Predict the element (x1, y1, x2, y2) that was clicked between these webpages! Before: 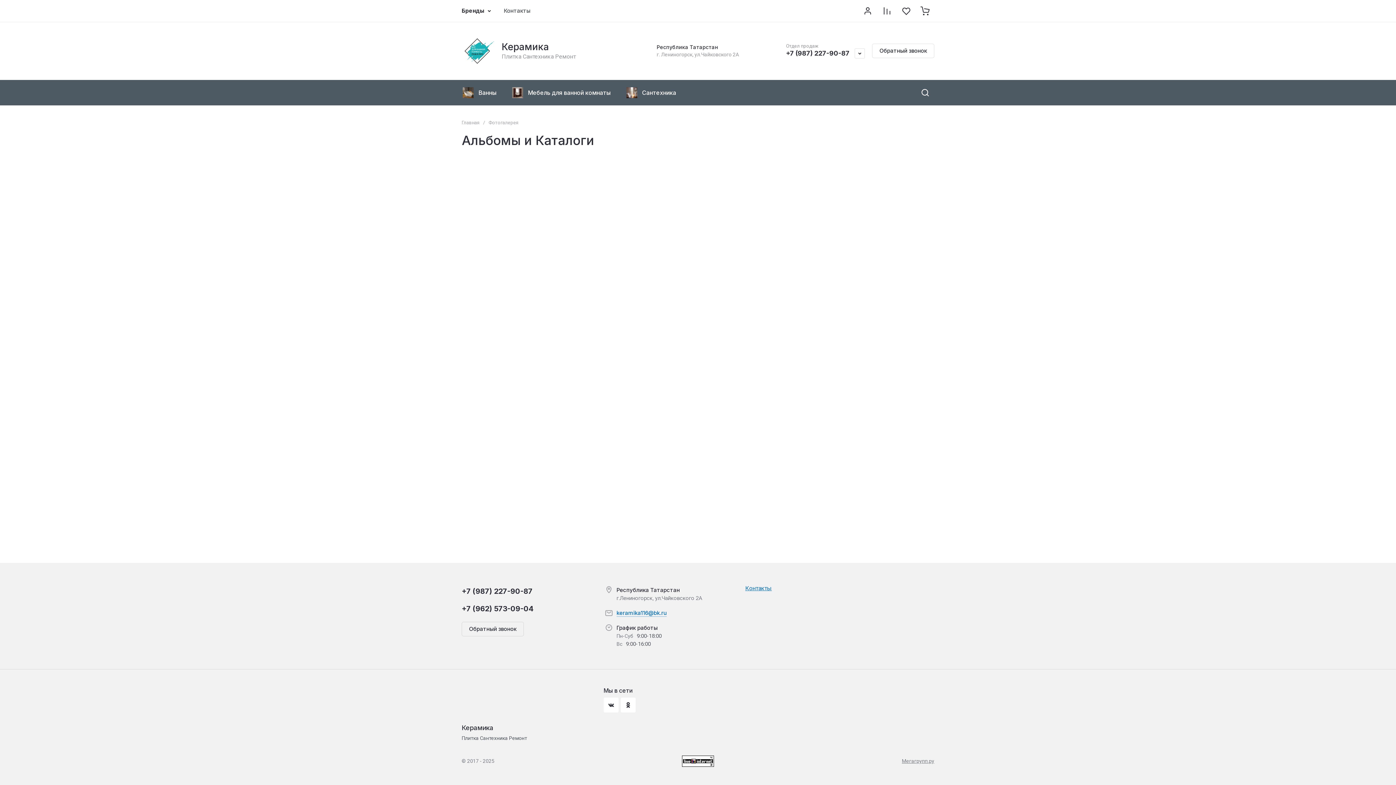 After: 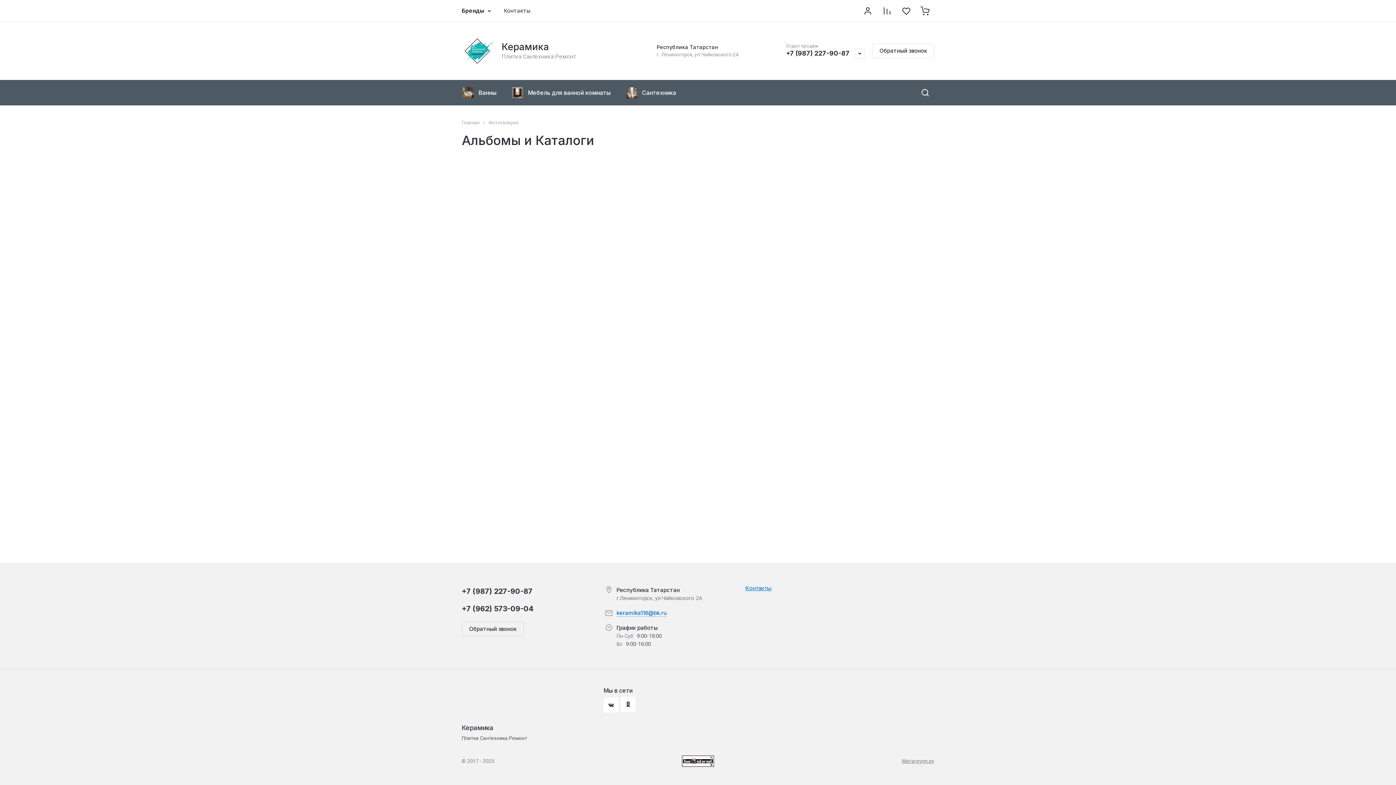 Action: bbox: (620, 697, 636, 713)